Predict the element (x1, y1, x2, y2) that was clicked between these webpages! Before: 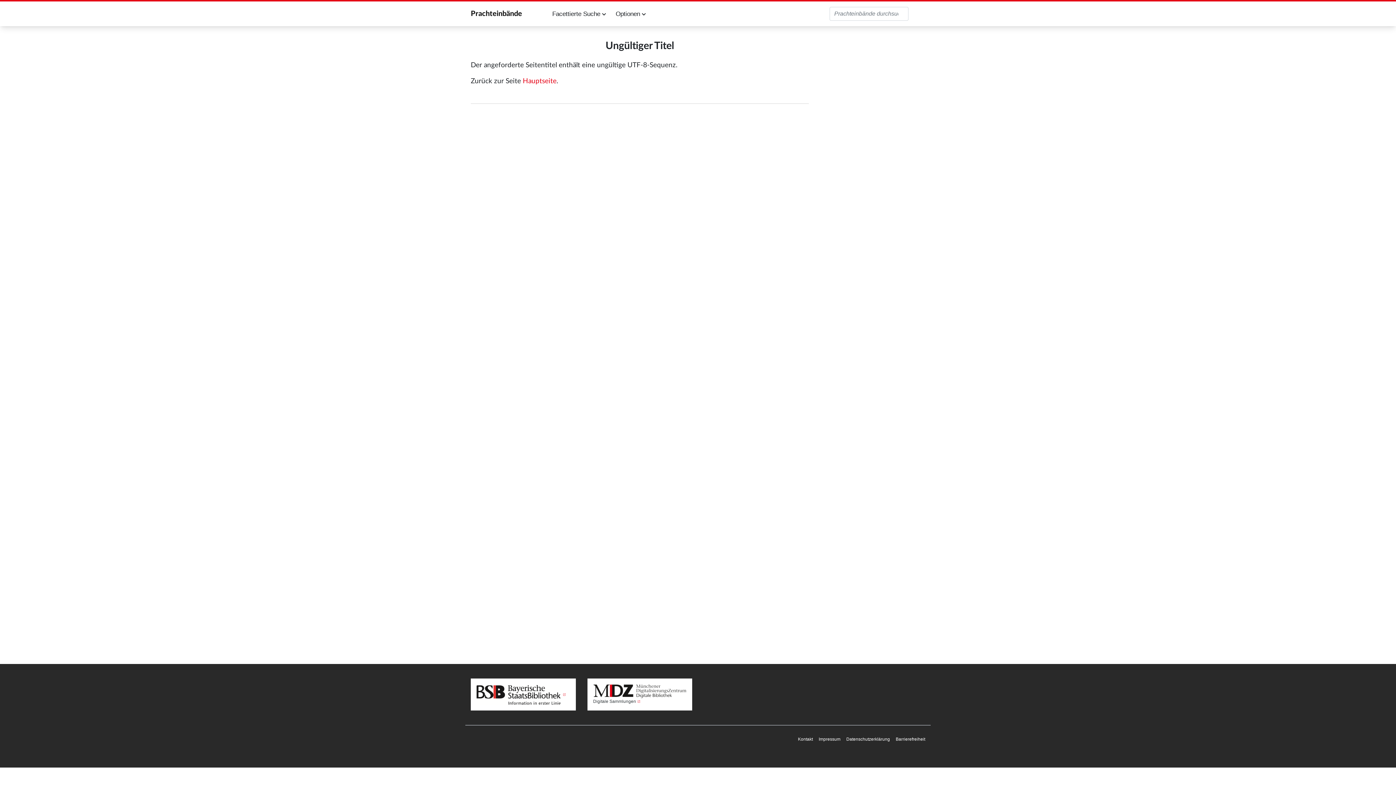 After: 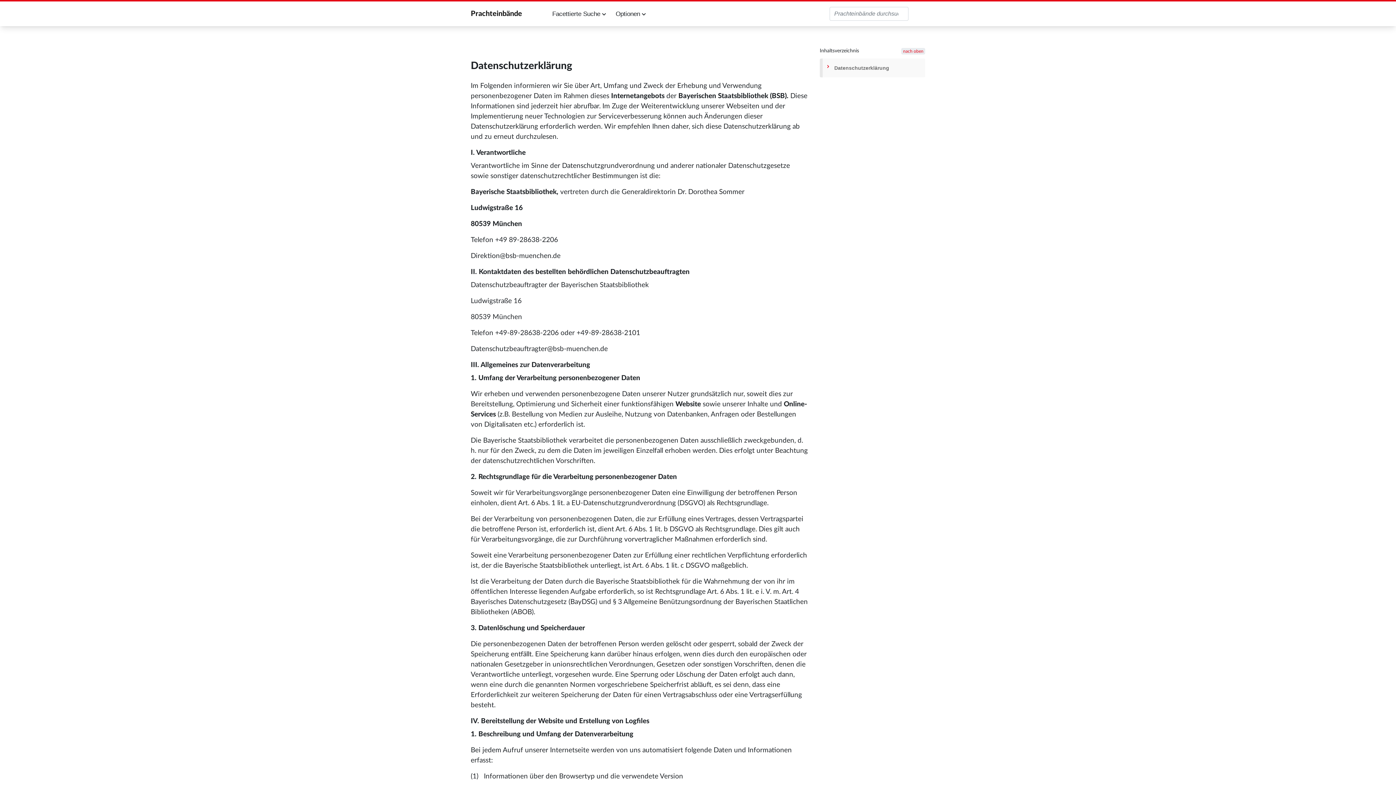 Action: bbox: (846, 737, 890, 742) label: Datenschutzerklärung